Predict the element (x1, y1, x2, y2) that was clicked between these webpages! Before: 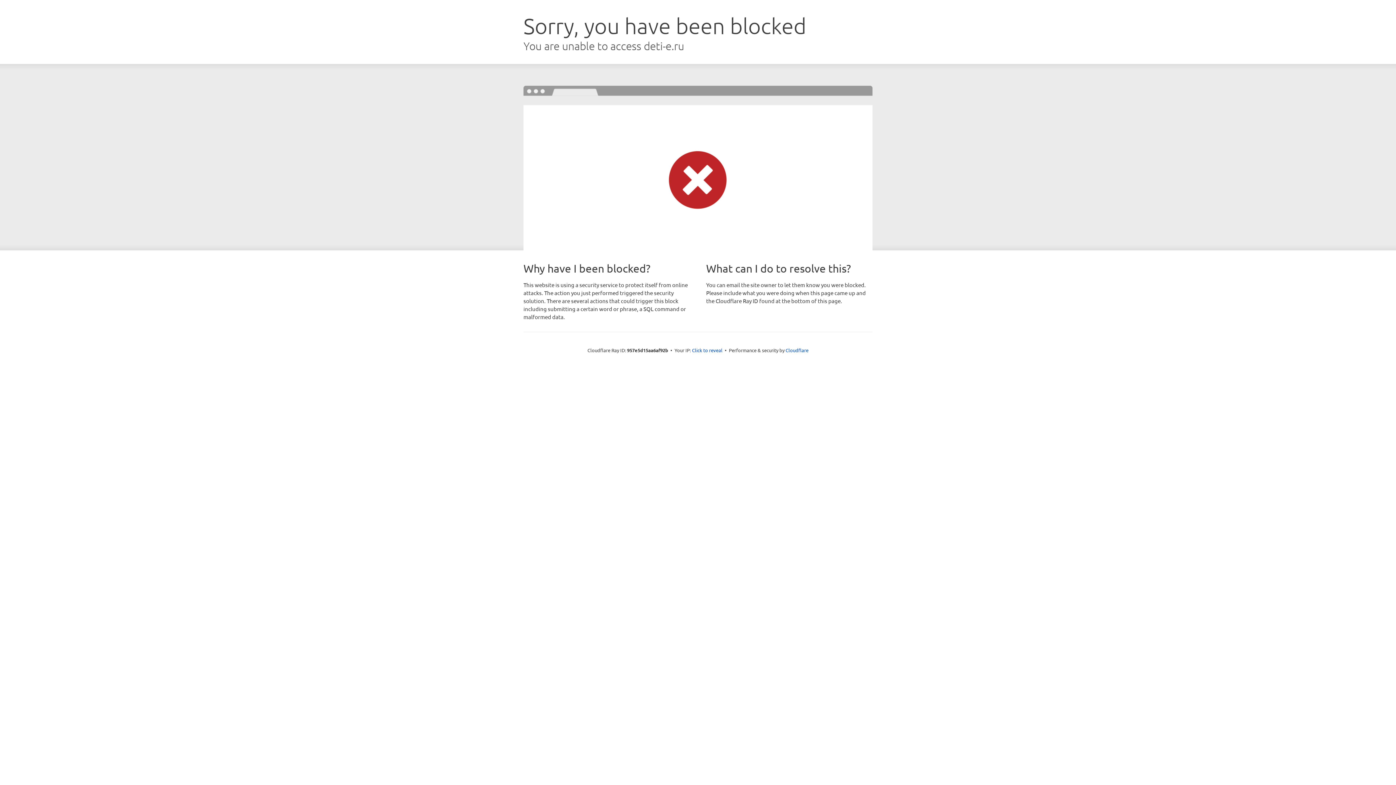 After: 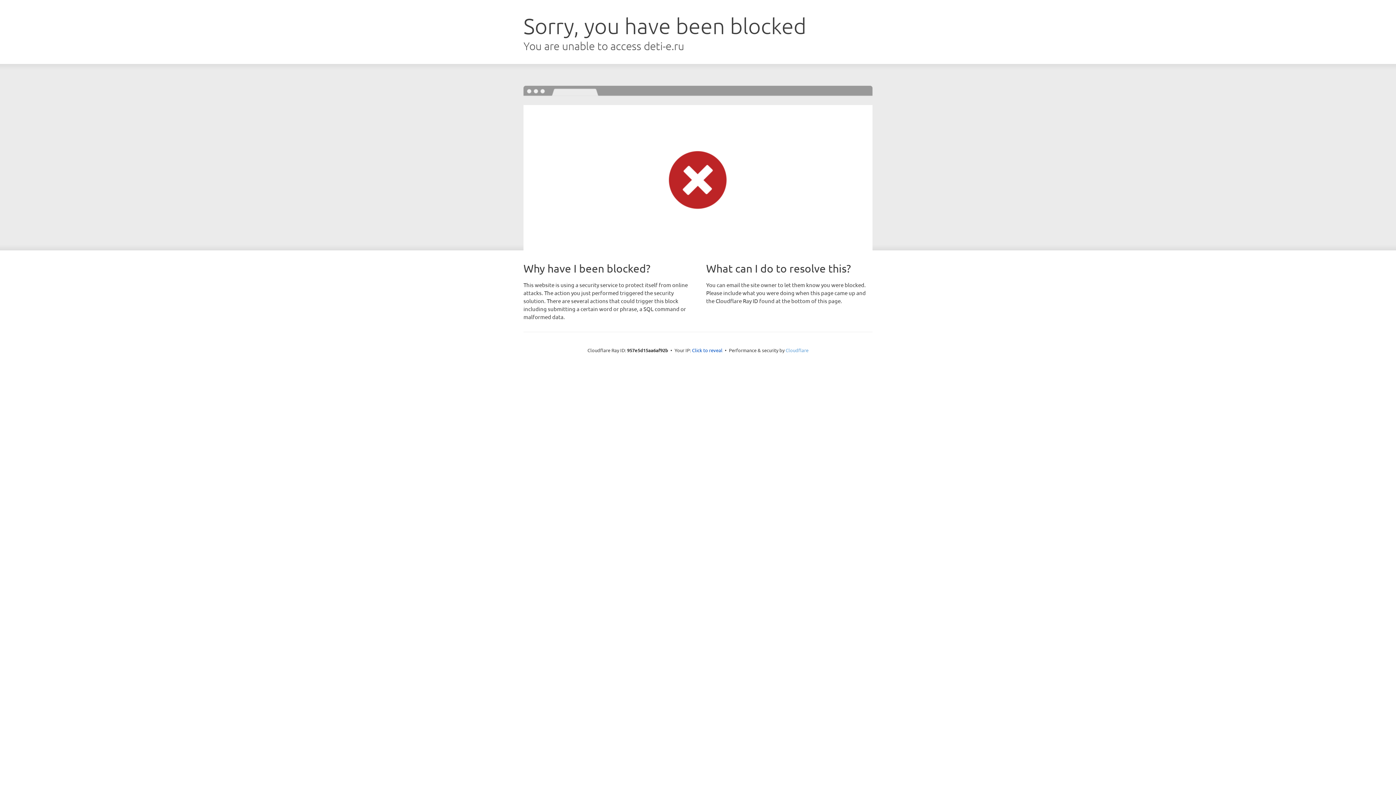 Action: bbox: (785, 347, 808, 353) label: Cloudflare